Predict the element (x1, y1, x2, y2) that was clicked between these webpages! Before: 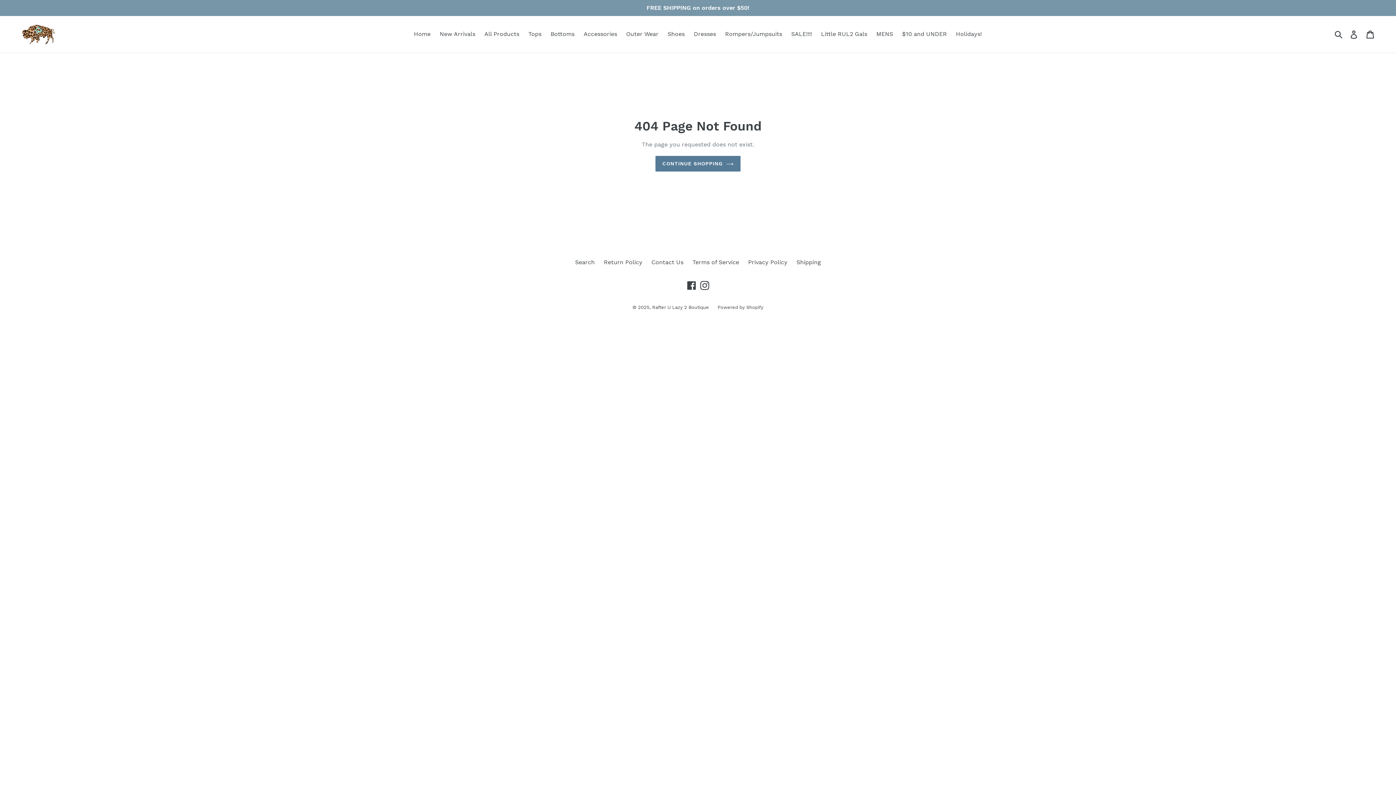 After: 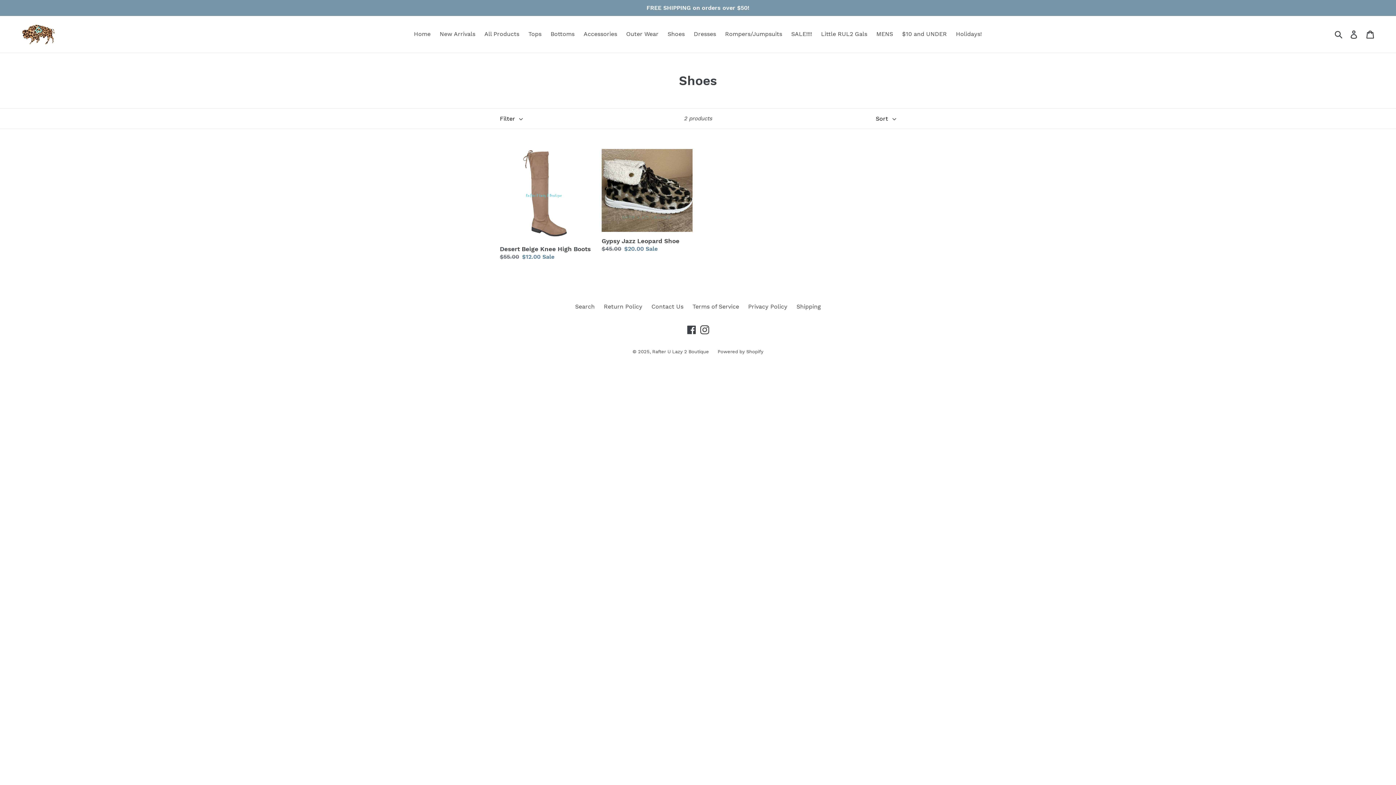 Action: label: Shoes bbox: (664, 28, 688, 39)